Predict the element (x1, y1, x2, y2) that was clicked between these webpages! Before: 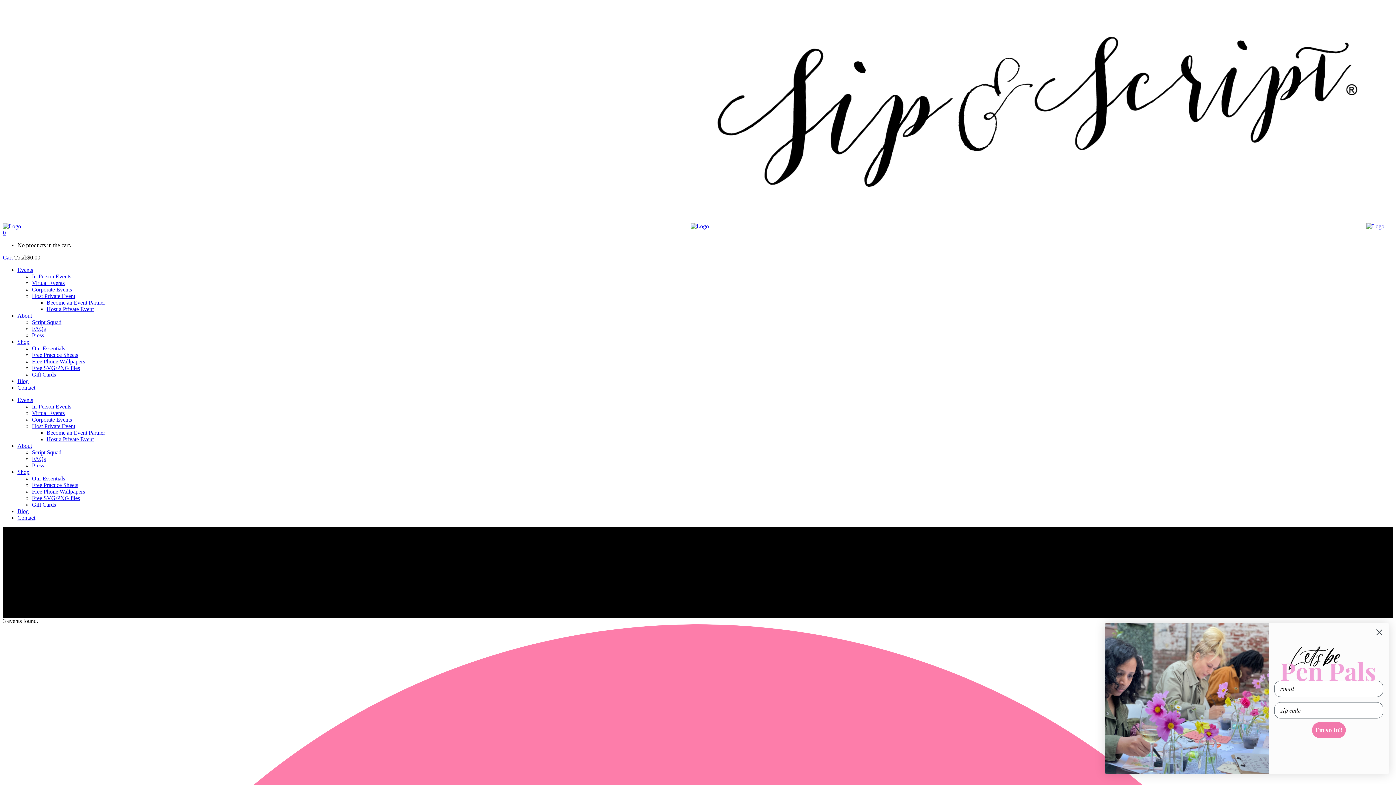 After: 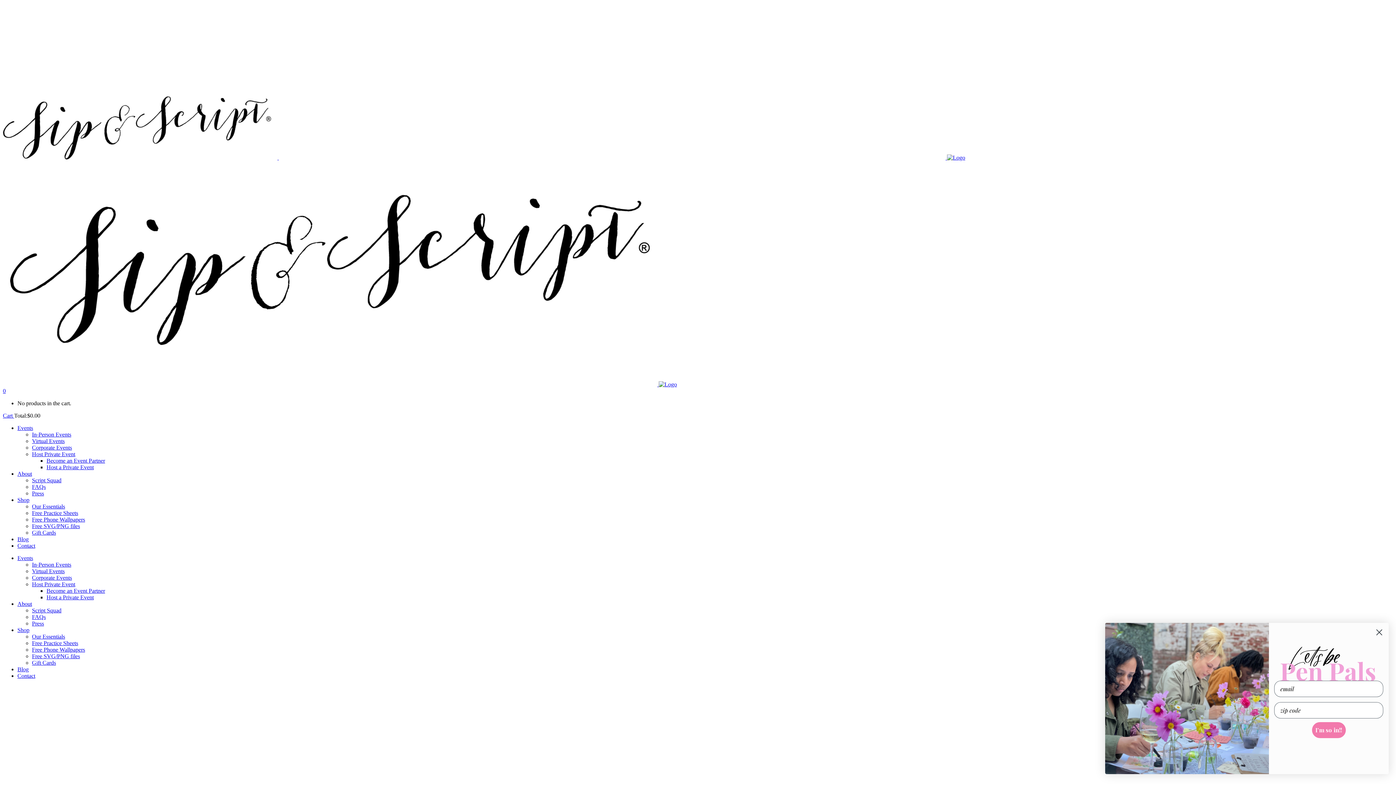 Action: label:      bbox: (2, 223, 1384, 229)